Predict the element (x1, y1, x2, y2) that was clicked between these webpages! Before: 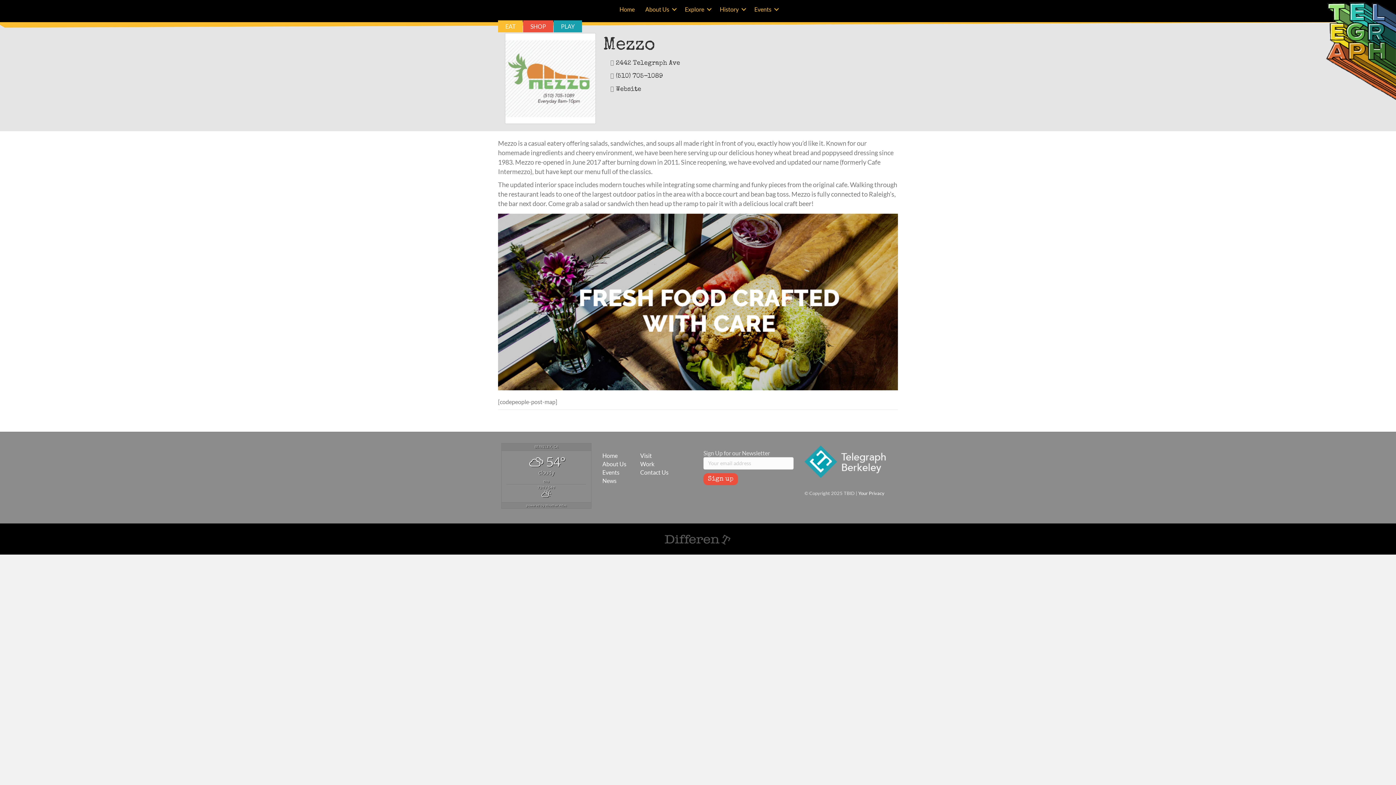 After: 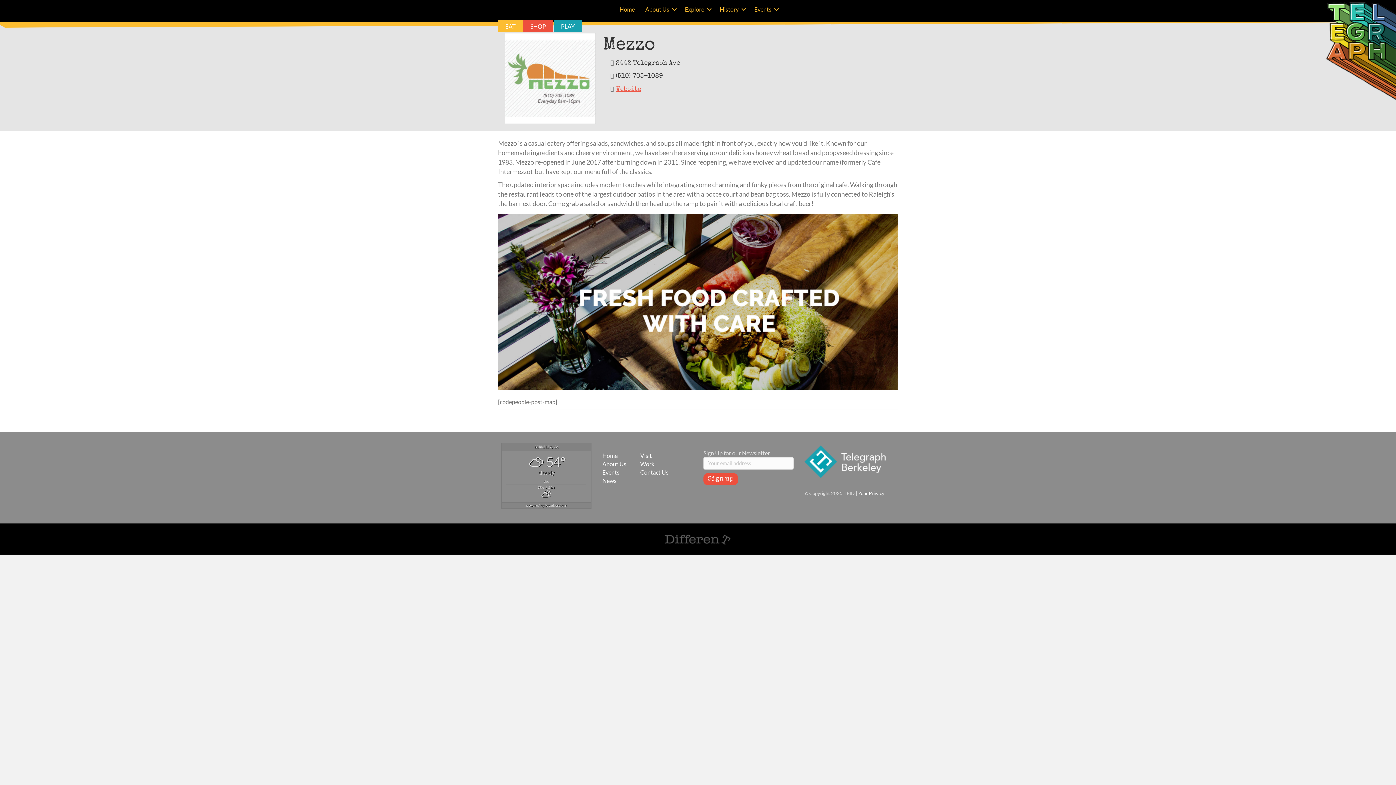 Action: label: Website bbox: (615, 86, 641, 92)